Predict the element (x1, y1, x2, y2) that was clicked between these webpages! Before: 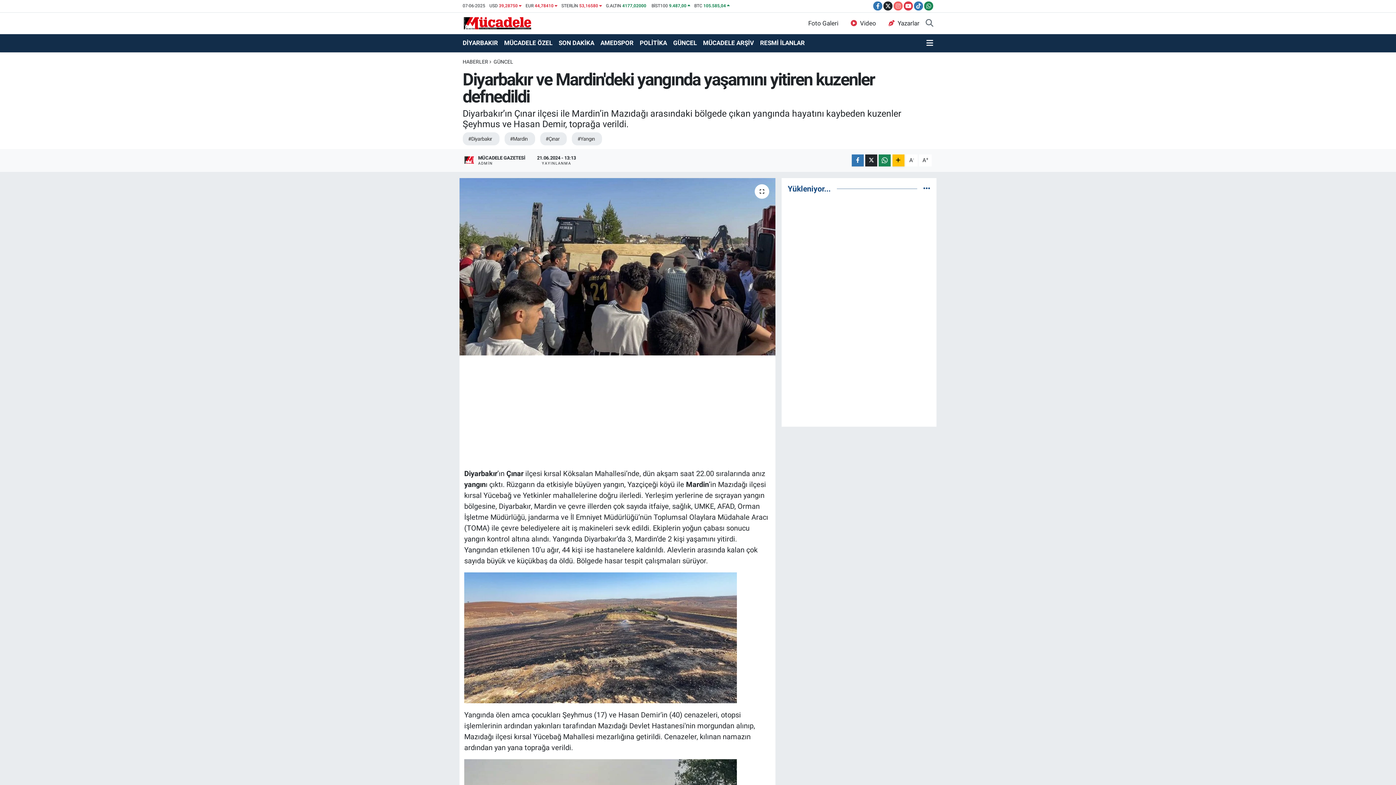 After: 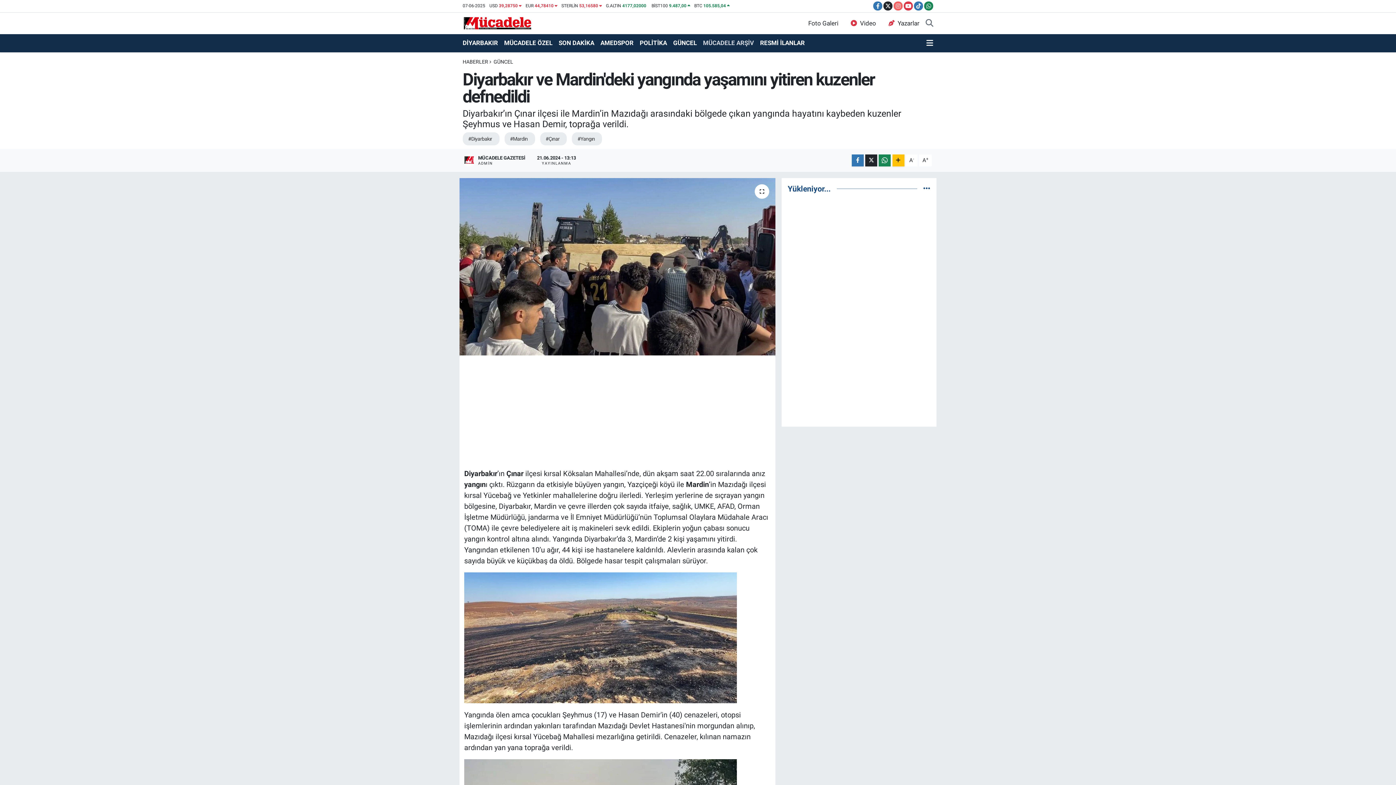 Action: label: MÜCADELE ARŞİV bbox: (703, 35, 760, 50)